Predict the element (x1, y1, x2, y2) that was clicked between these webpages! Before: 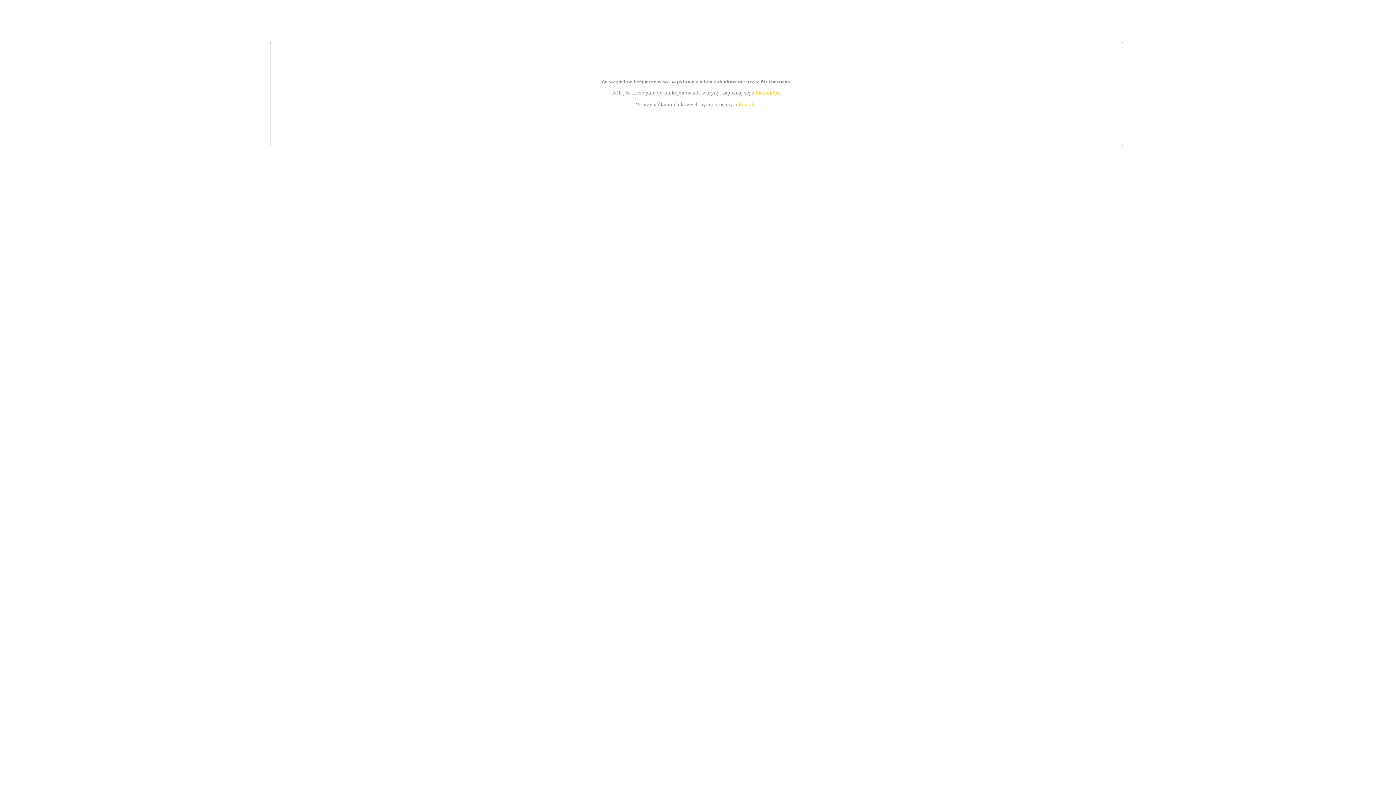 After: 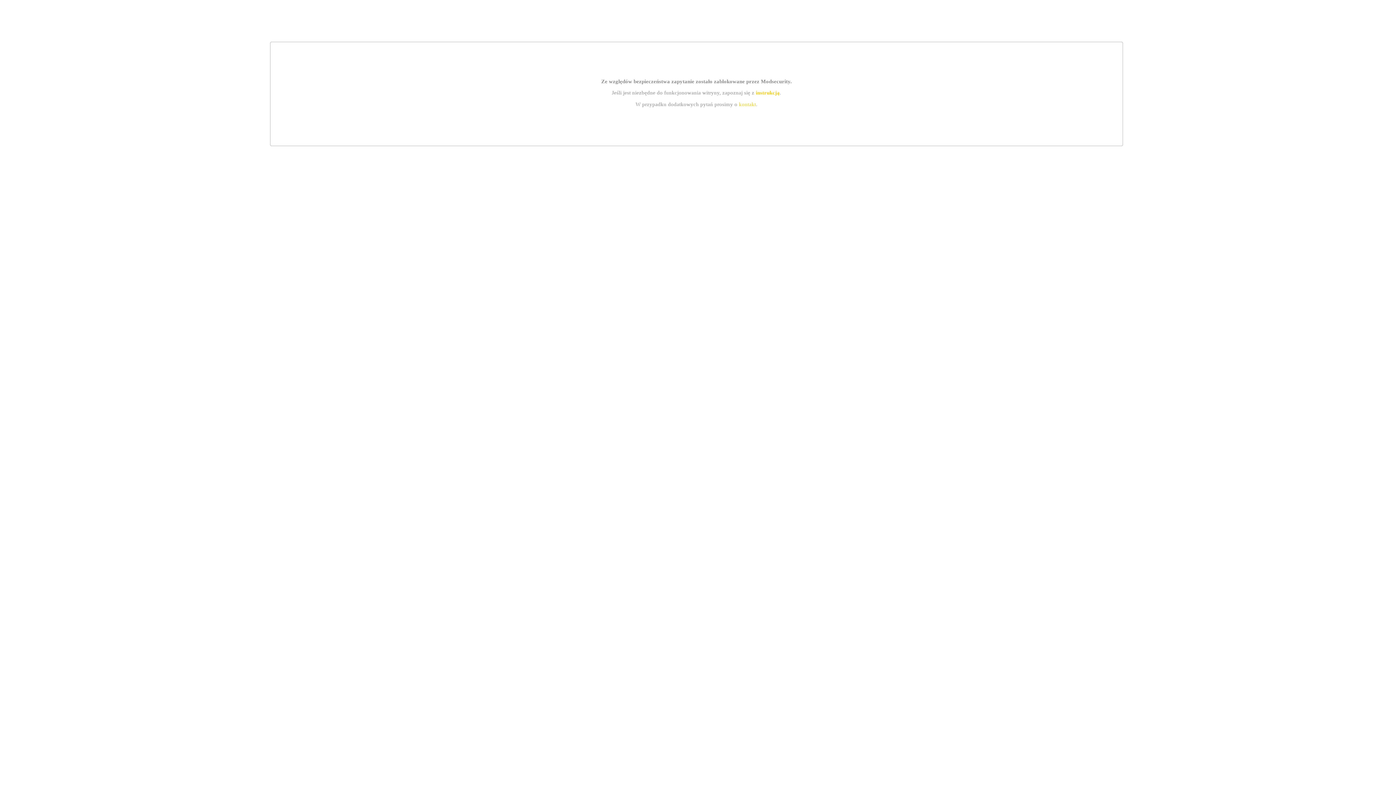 Action: label: kontakt bbox: (739, 101, 756, 107)